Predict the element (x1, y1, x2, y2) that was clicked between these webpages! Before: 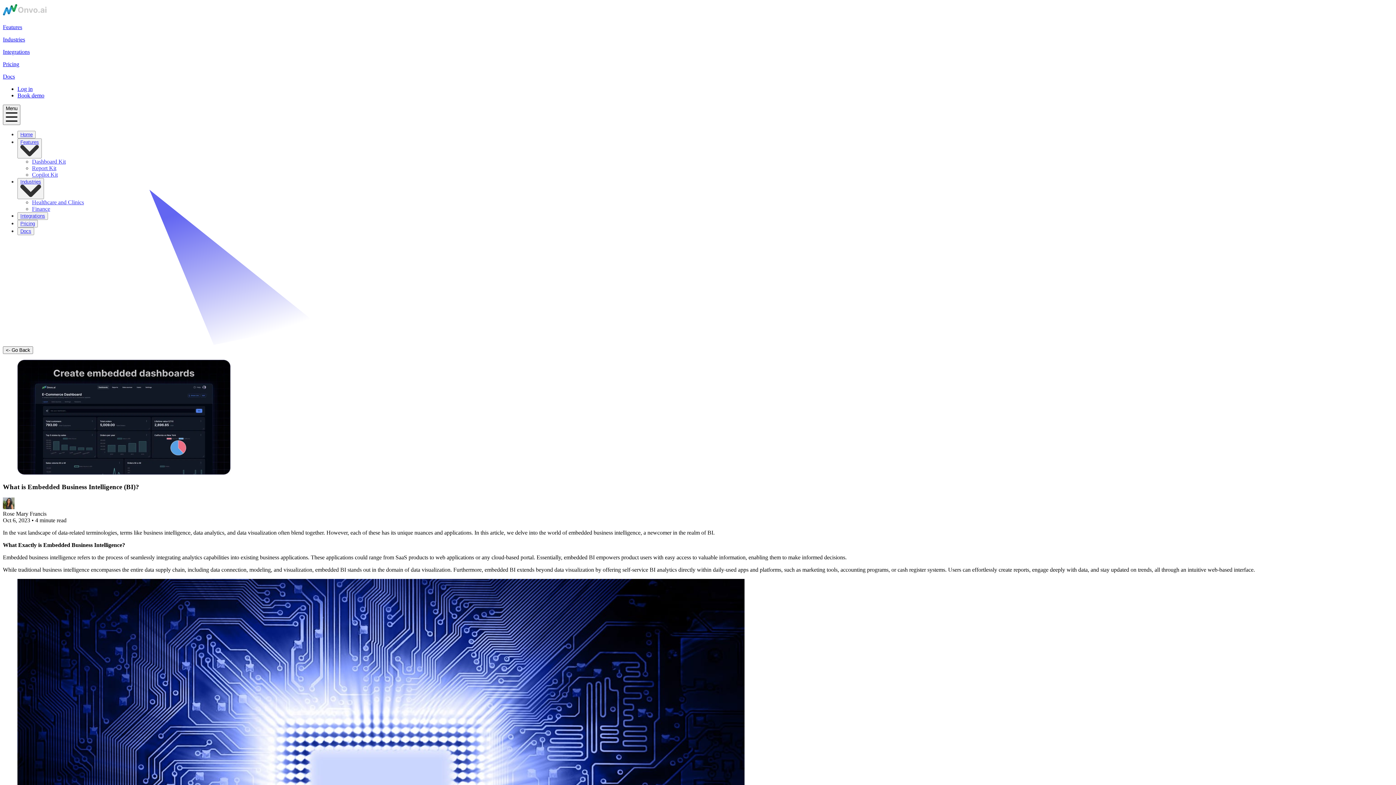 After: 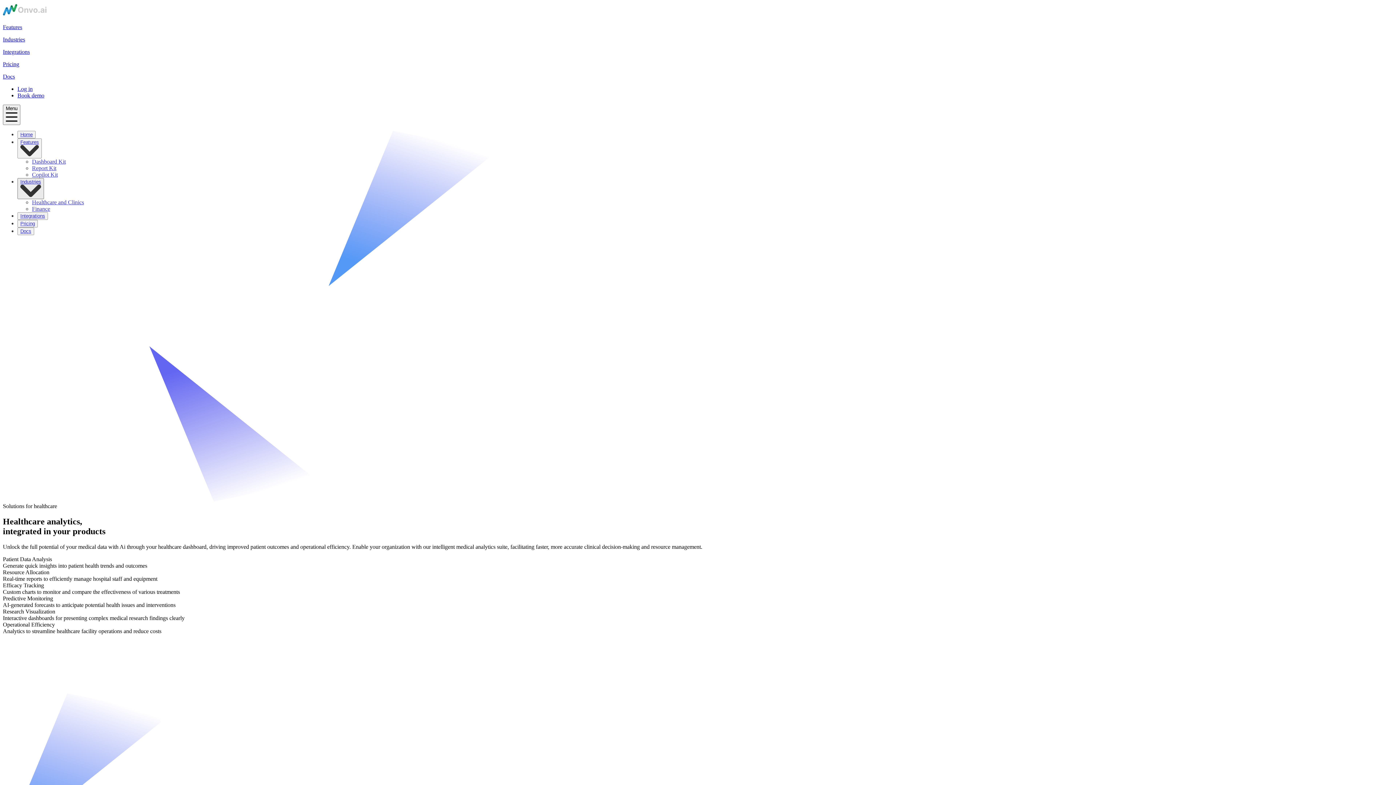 Action: bbox: (20, 179, 41, 184) label: Industries